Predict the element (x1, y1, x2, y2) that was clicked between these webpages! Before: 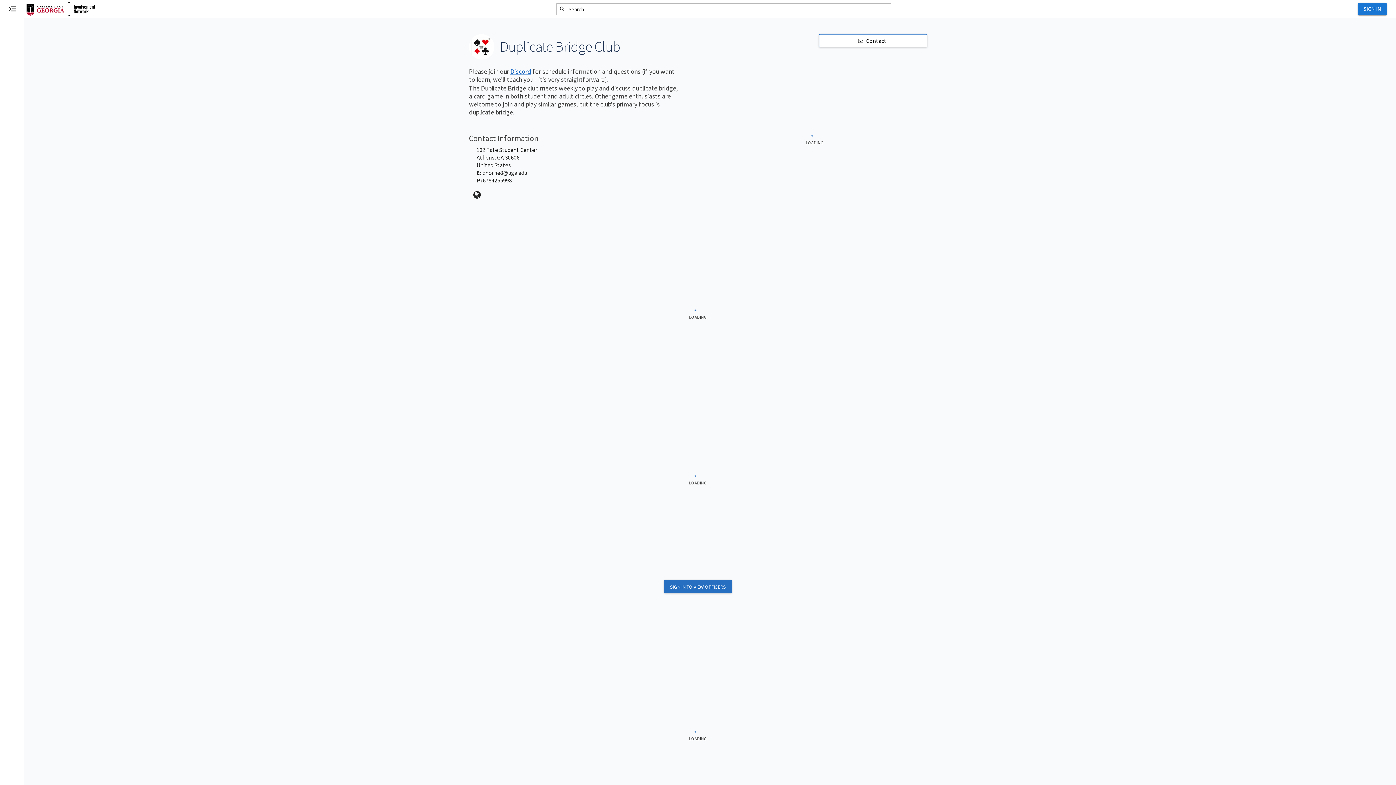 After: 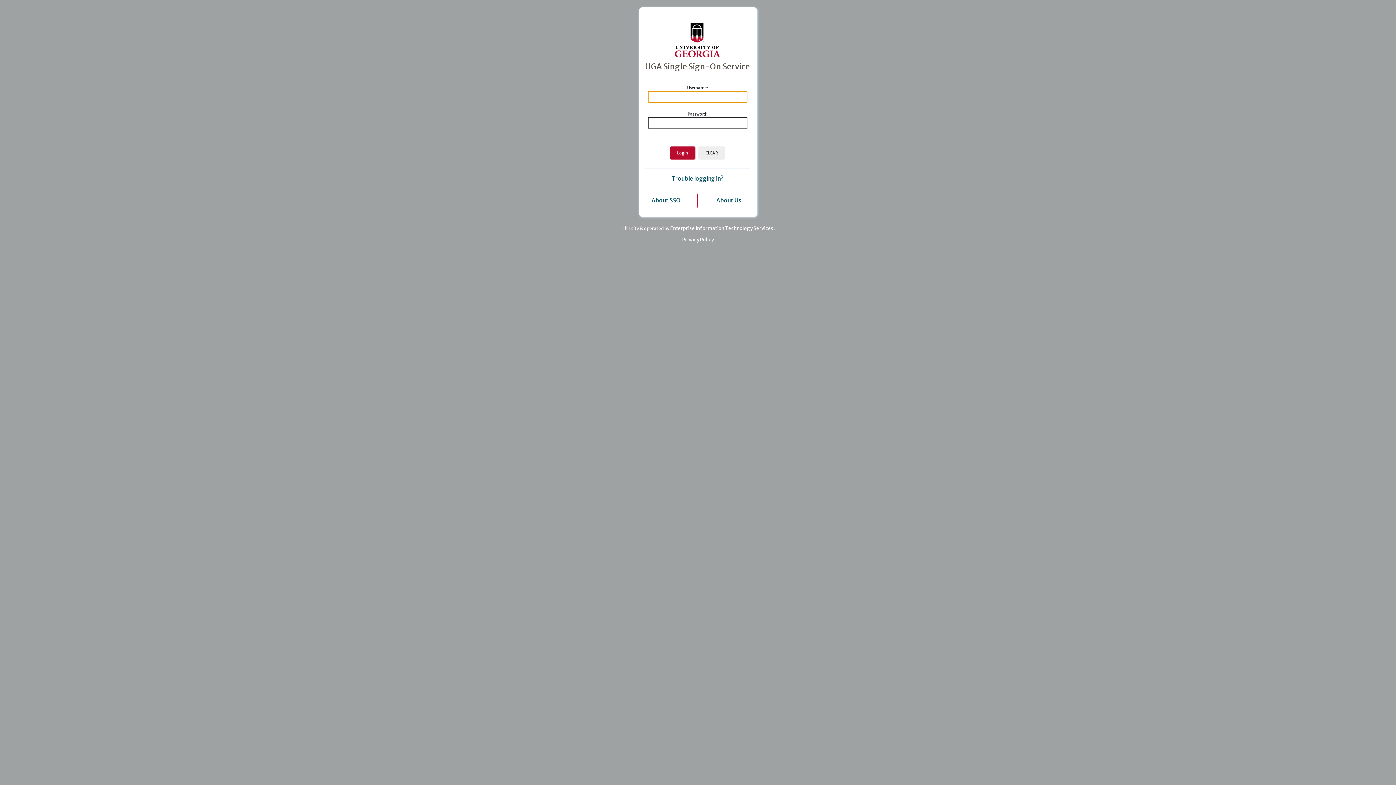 Action: label: SIGN IN TO VIEW OFFICERS bbox: (664, 580, 732, 593)